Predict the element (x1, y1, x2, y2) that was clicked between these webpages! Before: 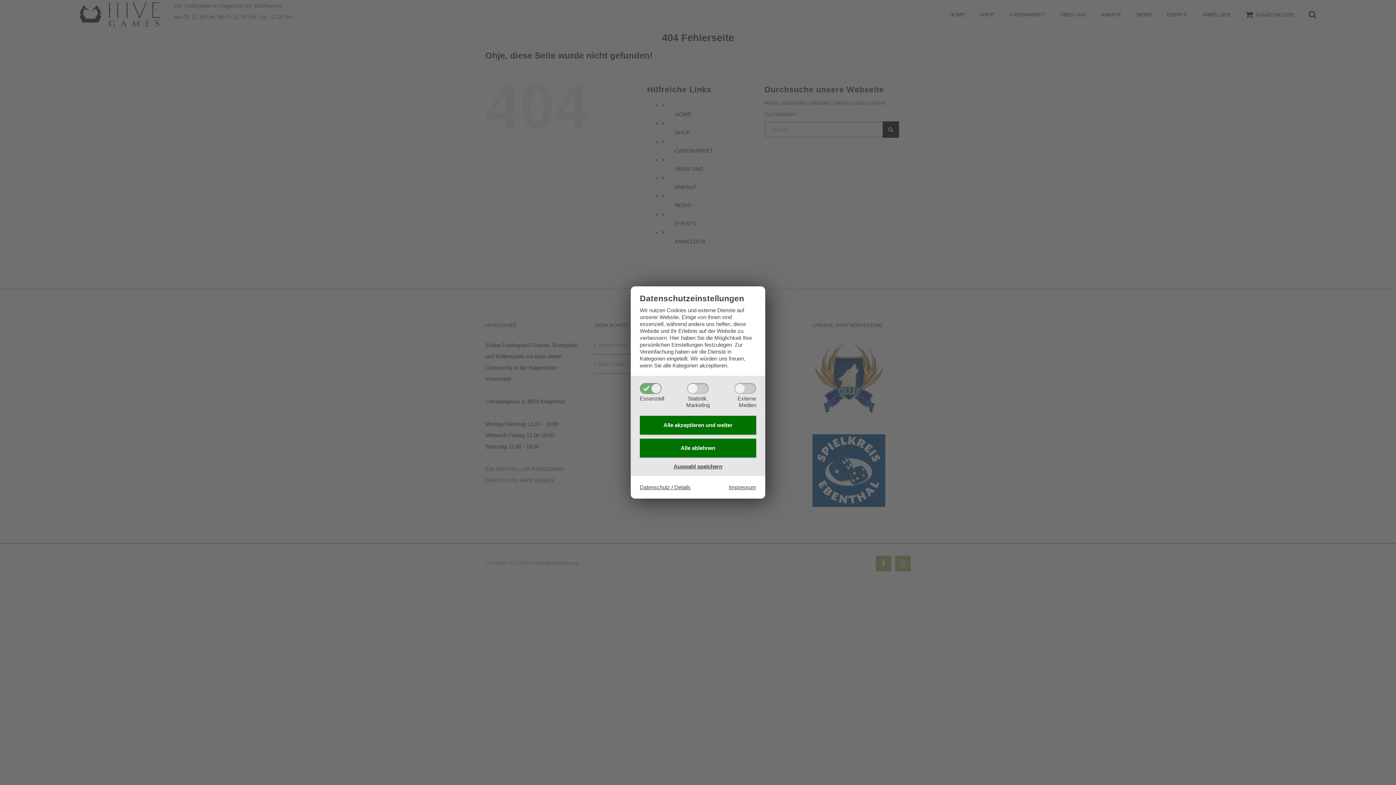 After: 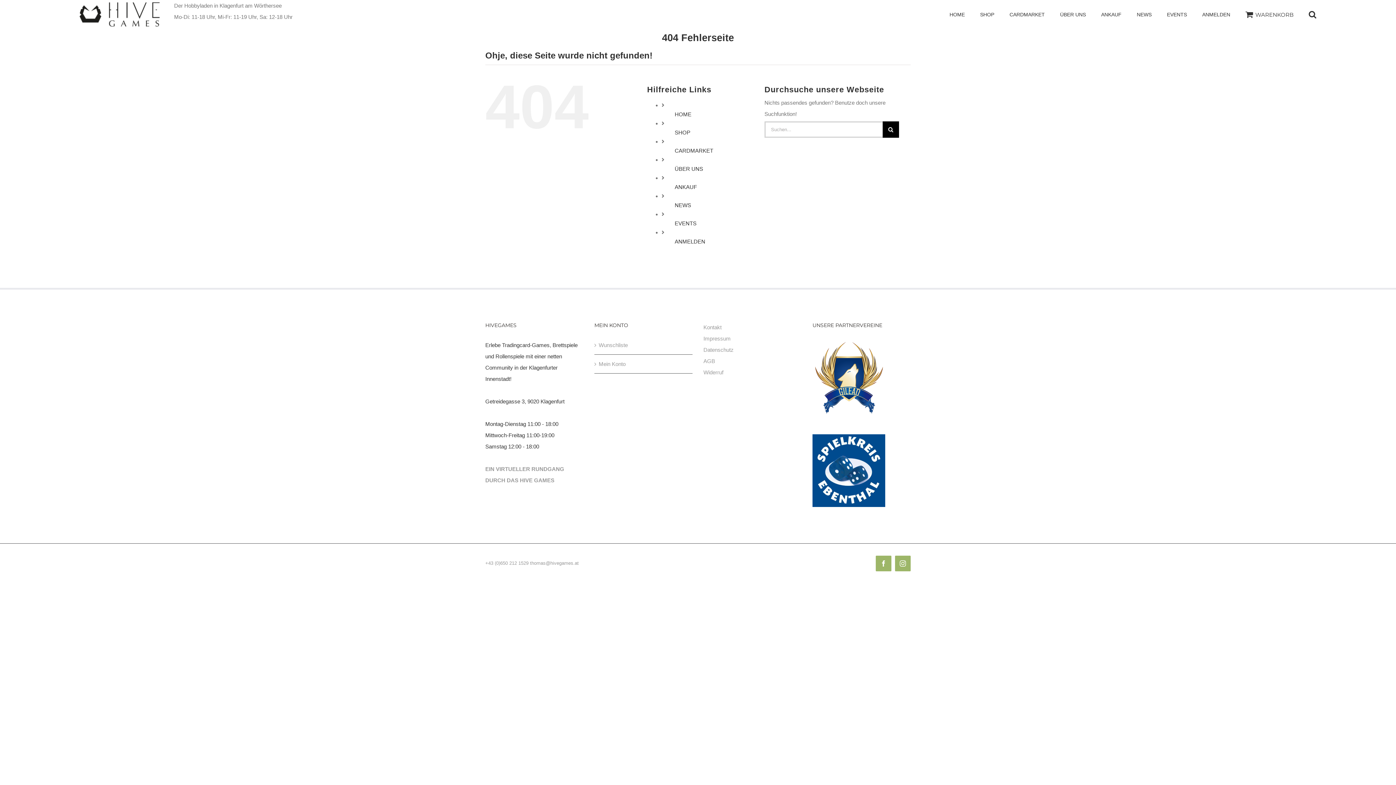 Action: label: Alle ablehnen bbox: (640, 438, 756, 457)